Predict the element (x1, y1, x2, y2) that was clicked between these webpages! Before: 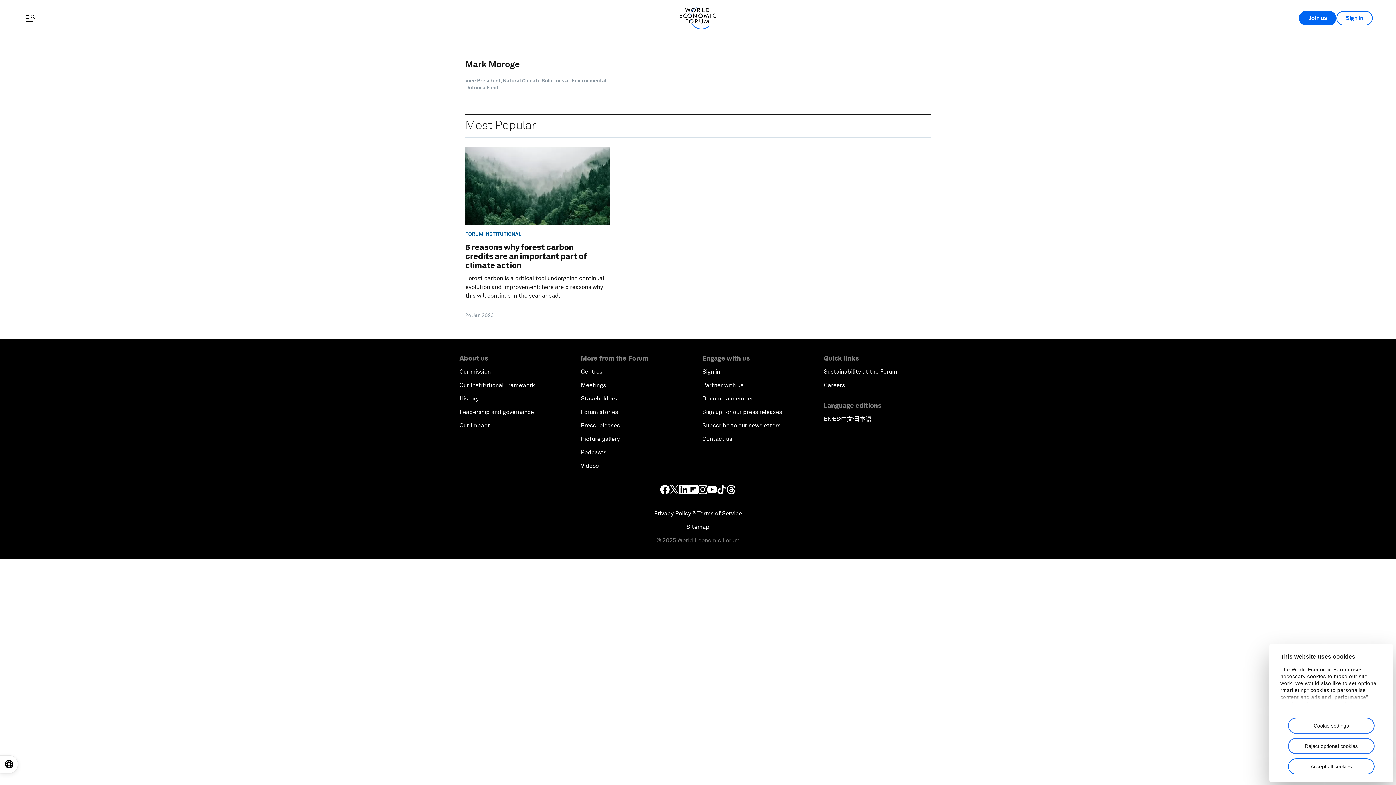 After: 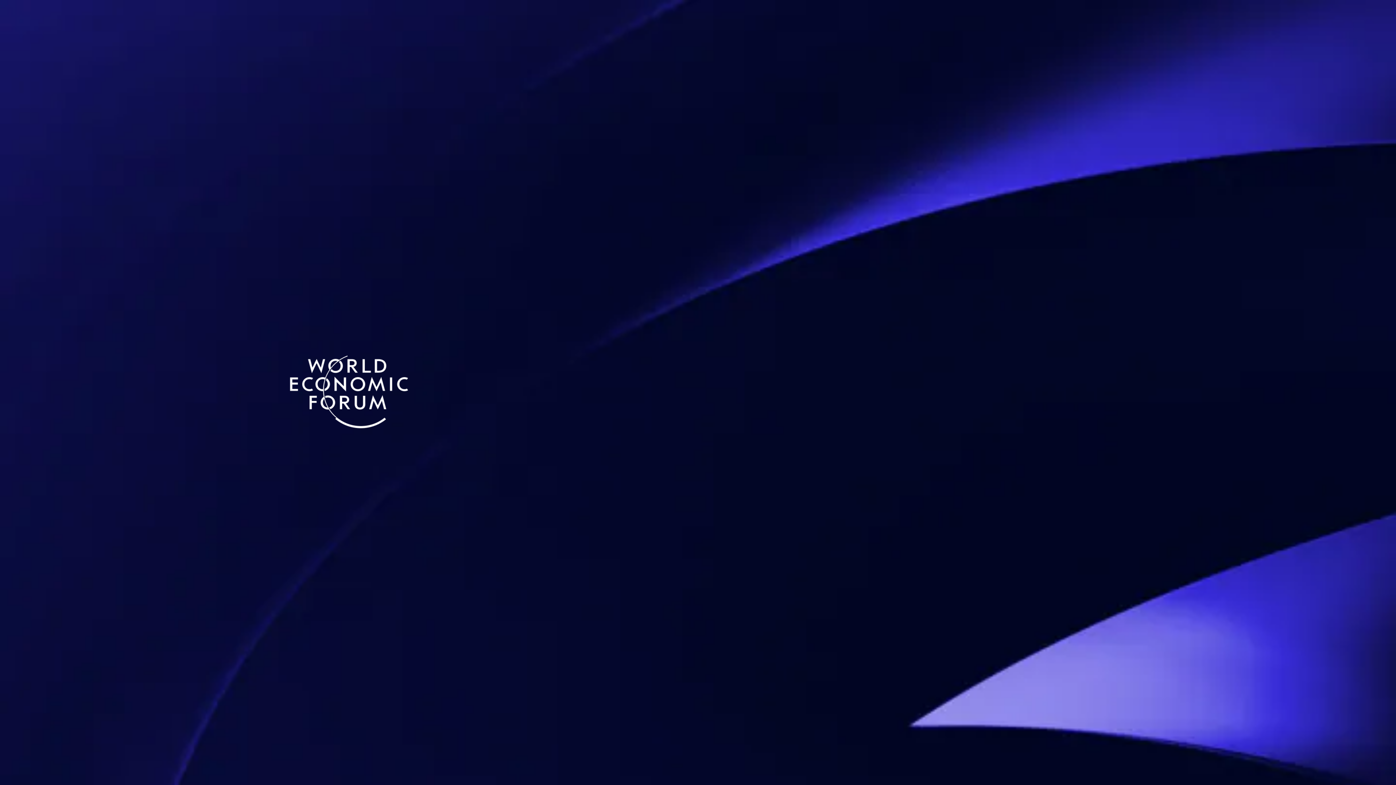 Action: bbox: (702, 368, 720, 375) label: Sign in